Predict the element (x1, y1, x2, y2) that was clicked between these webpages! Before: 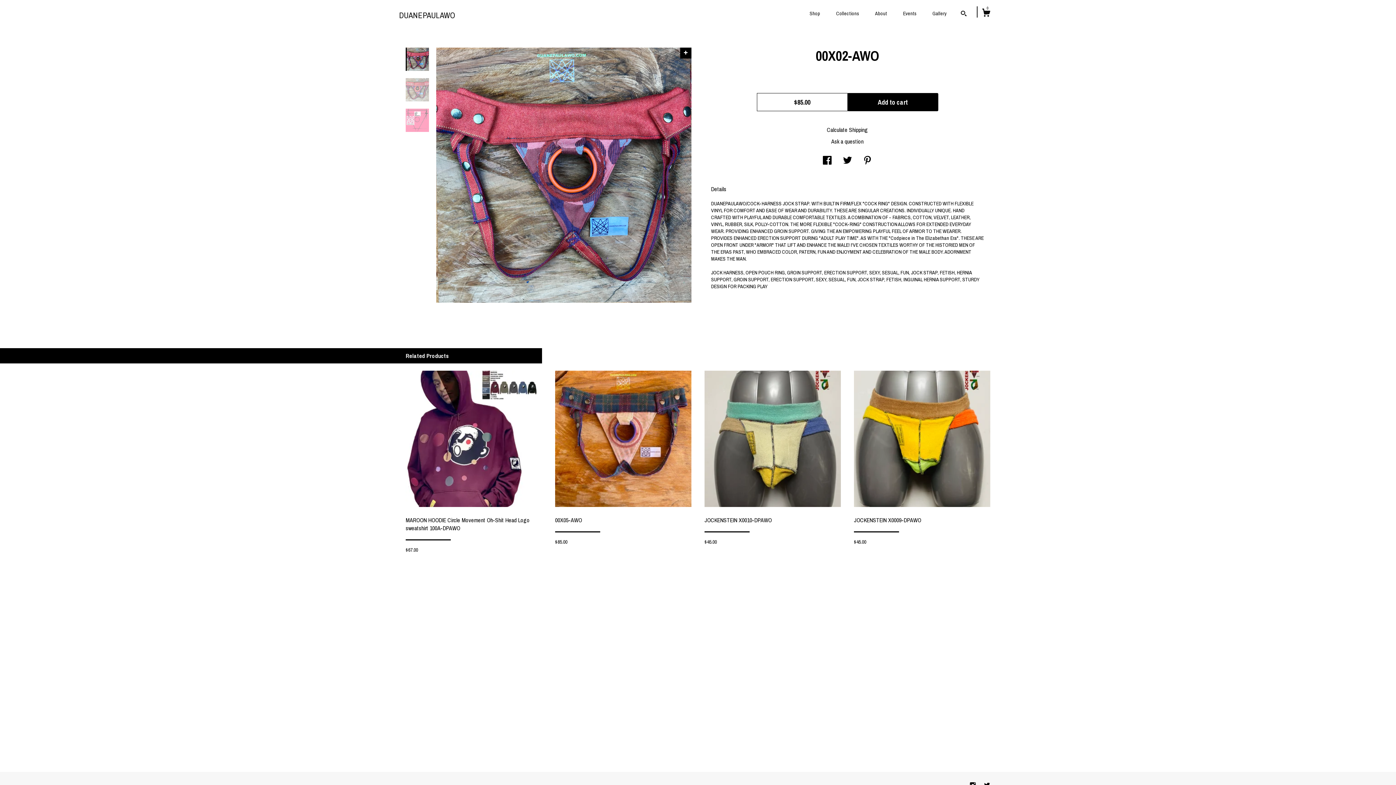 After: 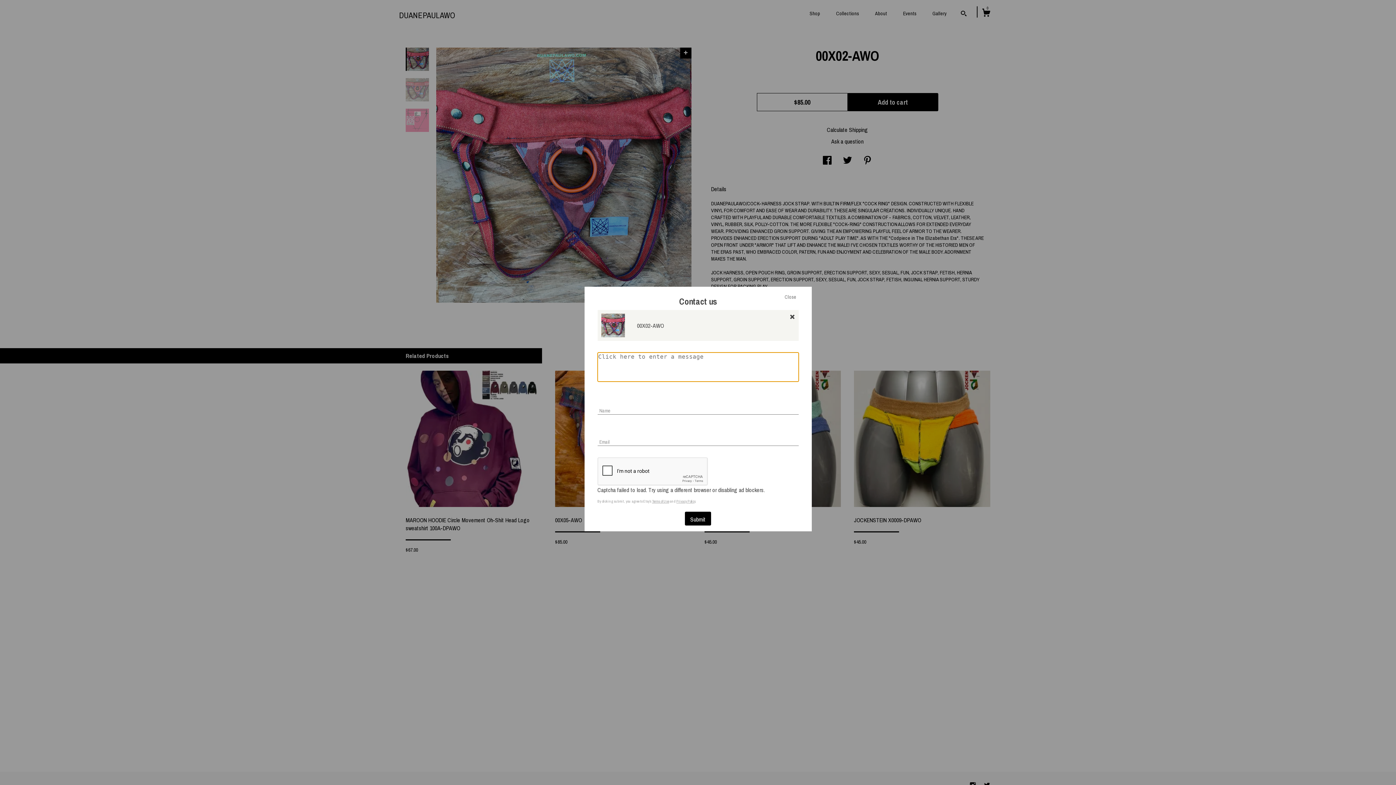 Action: bbox: (831, 137, 863, 145) label: Ask a question